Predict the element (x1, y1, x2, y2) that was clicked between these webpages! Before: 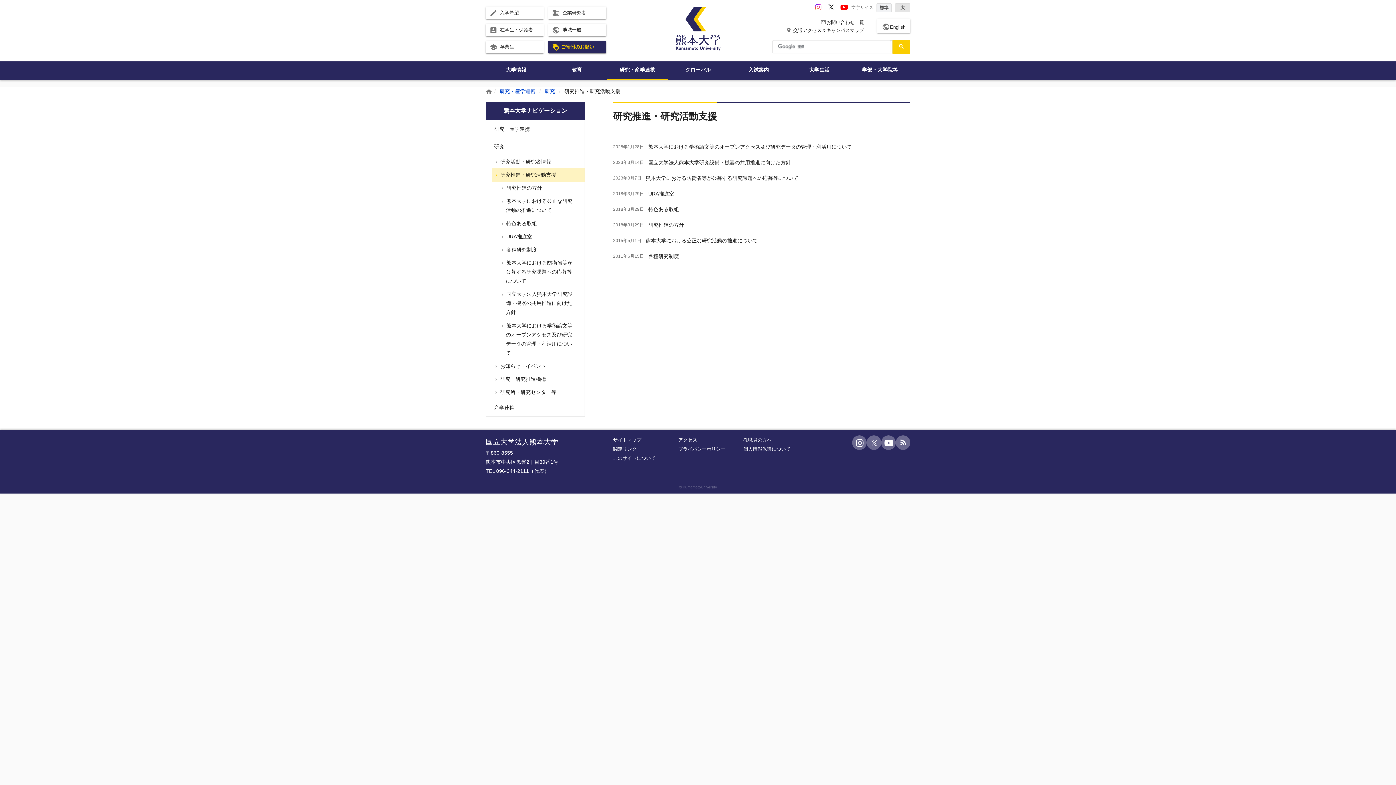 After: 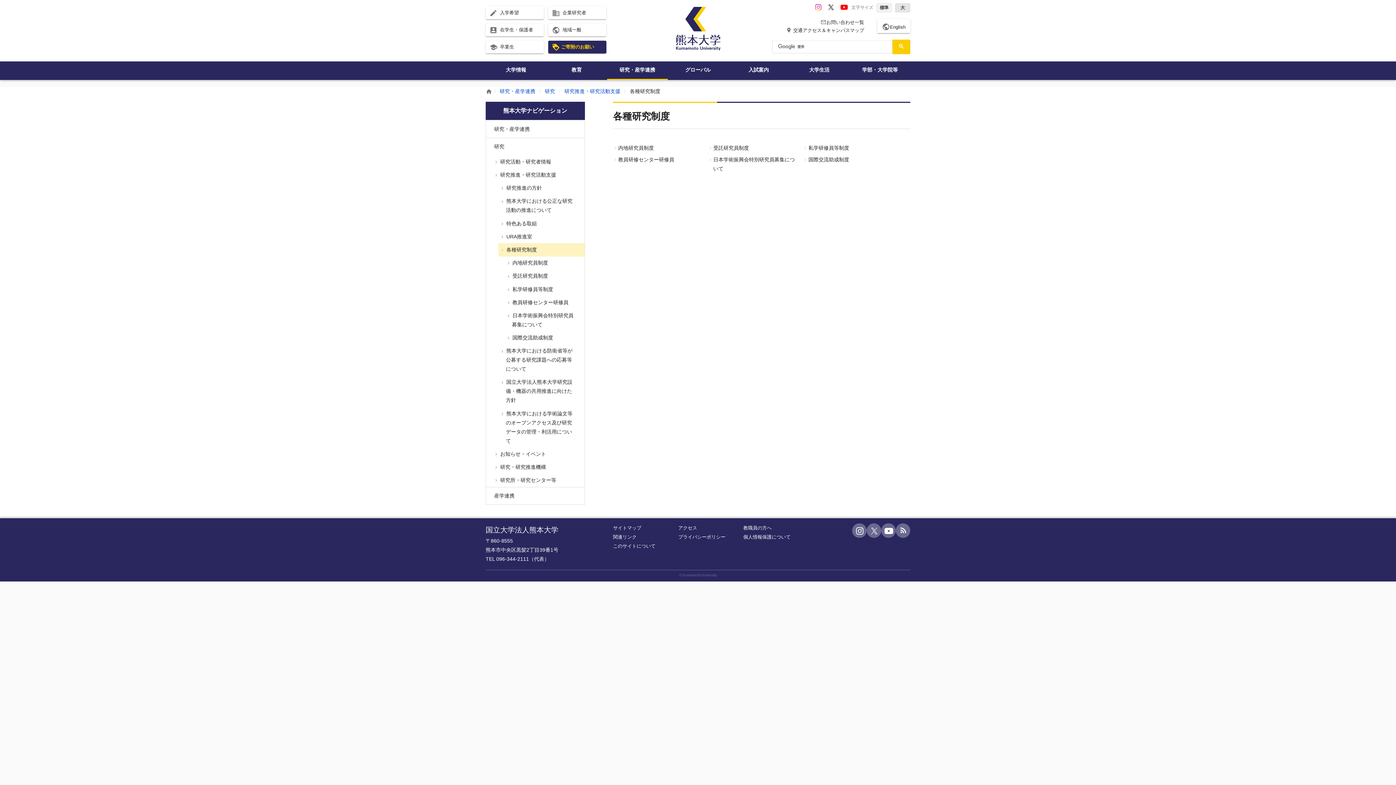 Action: label:  各種研究制度 bbox: (498, 243, 584, 256)